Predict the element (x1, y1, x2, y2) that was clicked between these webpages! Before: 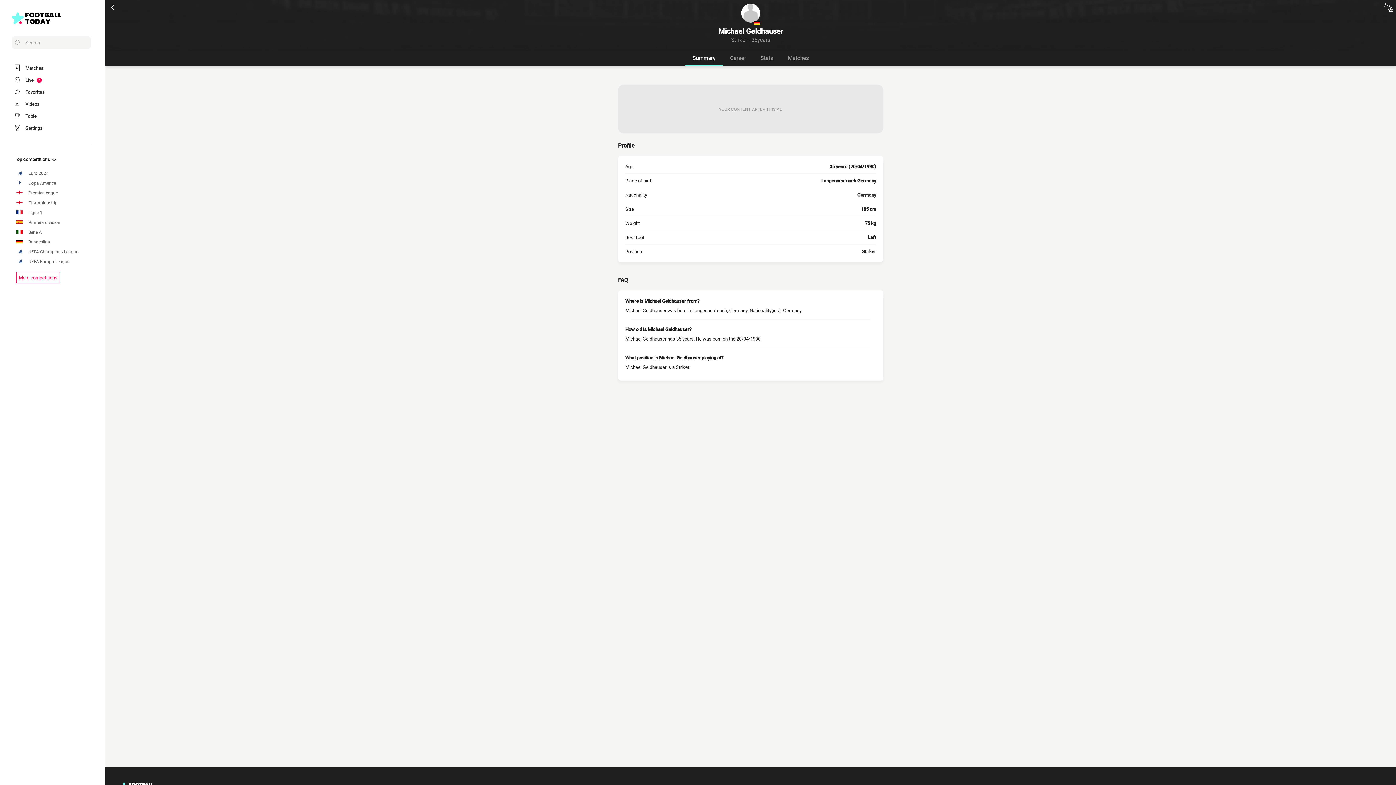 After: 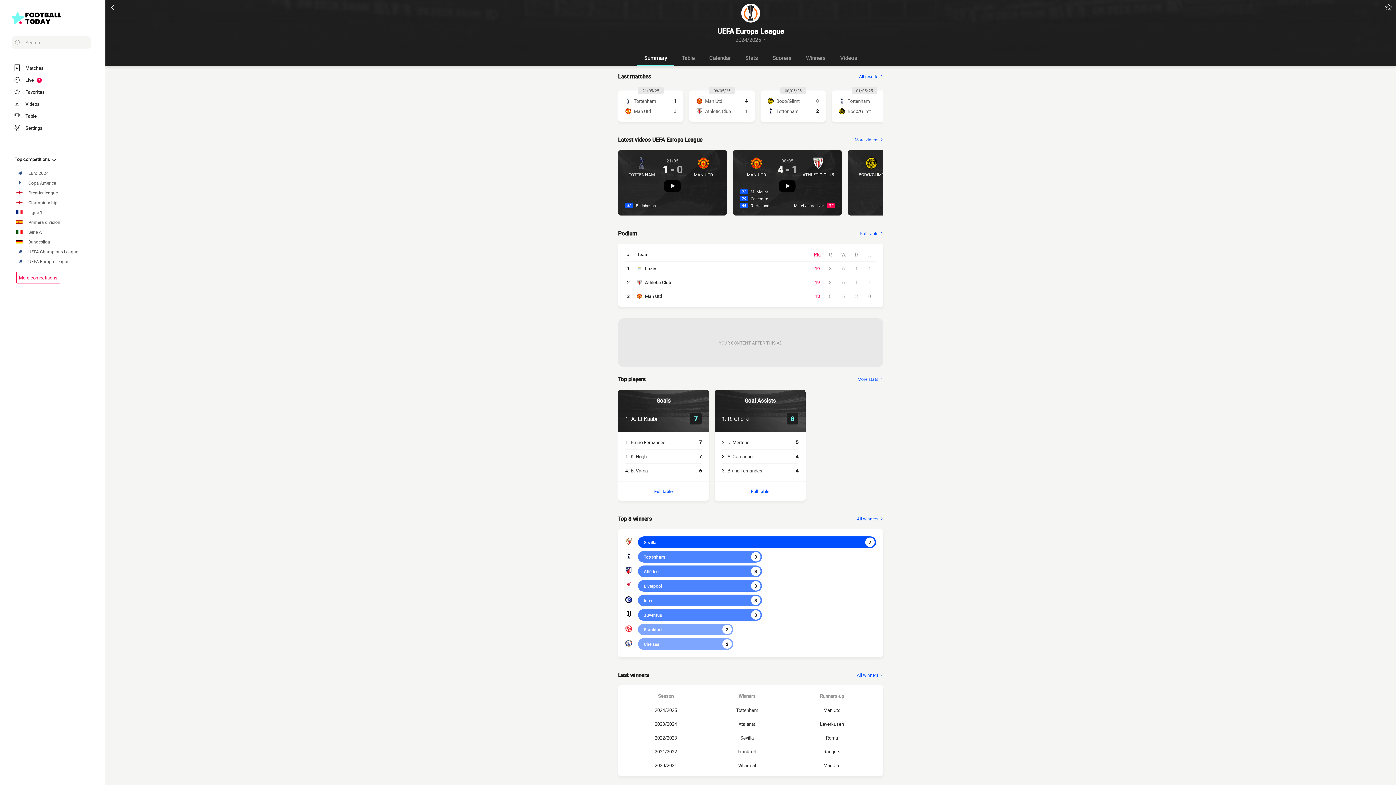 Action: bbox: (16, 258, 90, 264) label: UEFA Europa League